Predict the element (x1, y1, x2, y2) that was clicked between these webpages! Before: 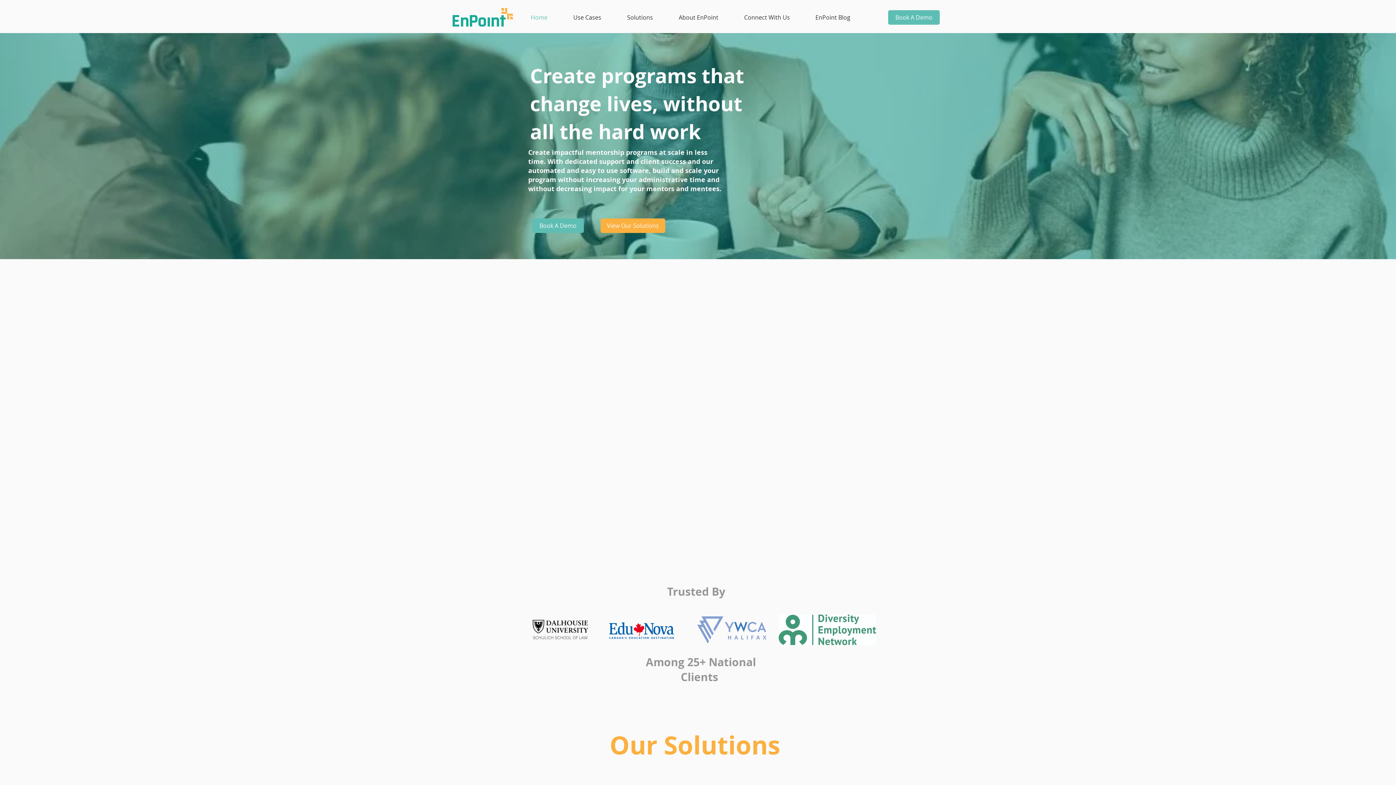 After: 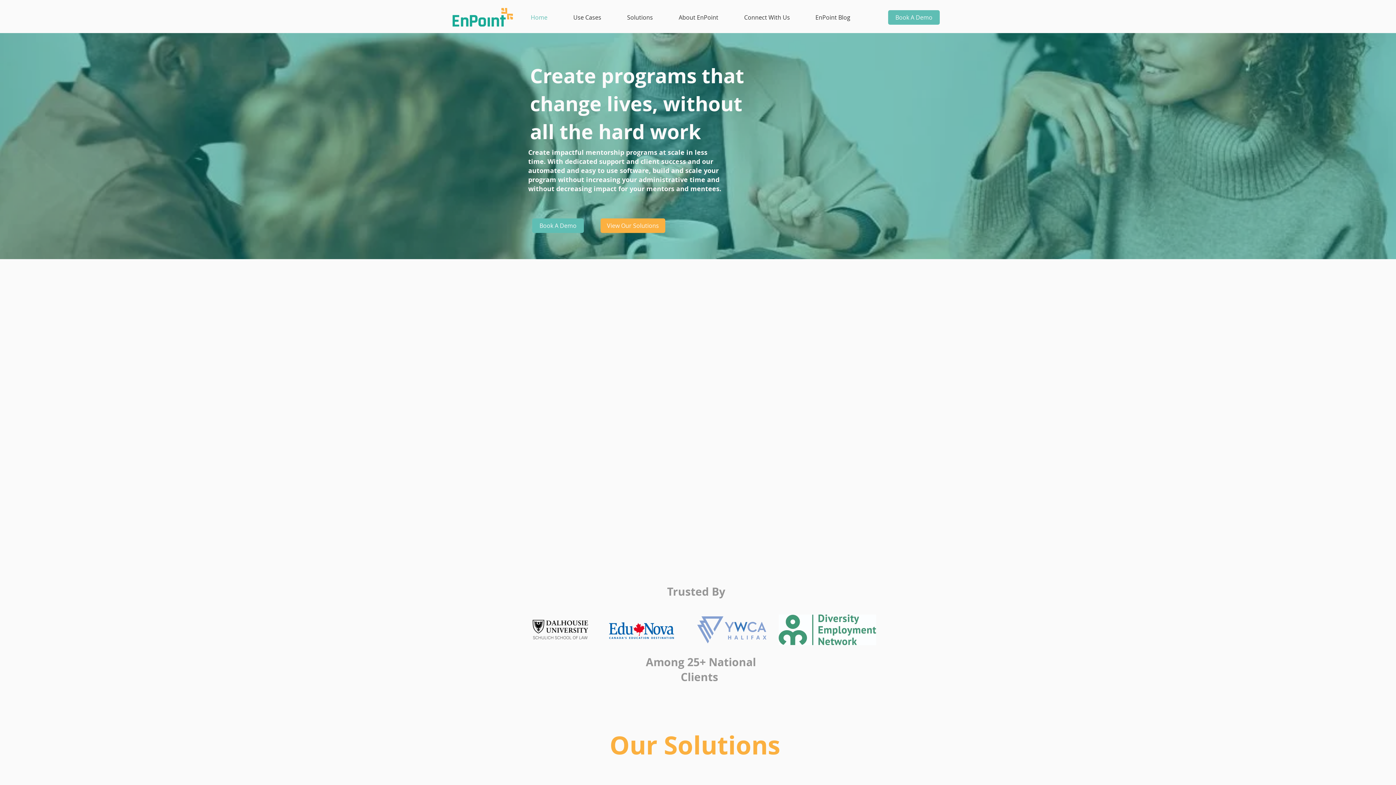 Action: bbox: (568, 8, 621, 26) label: Use Cases